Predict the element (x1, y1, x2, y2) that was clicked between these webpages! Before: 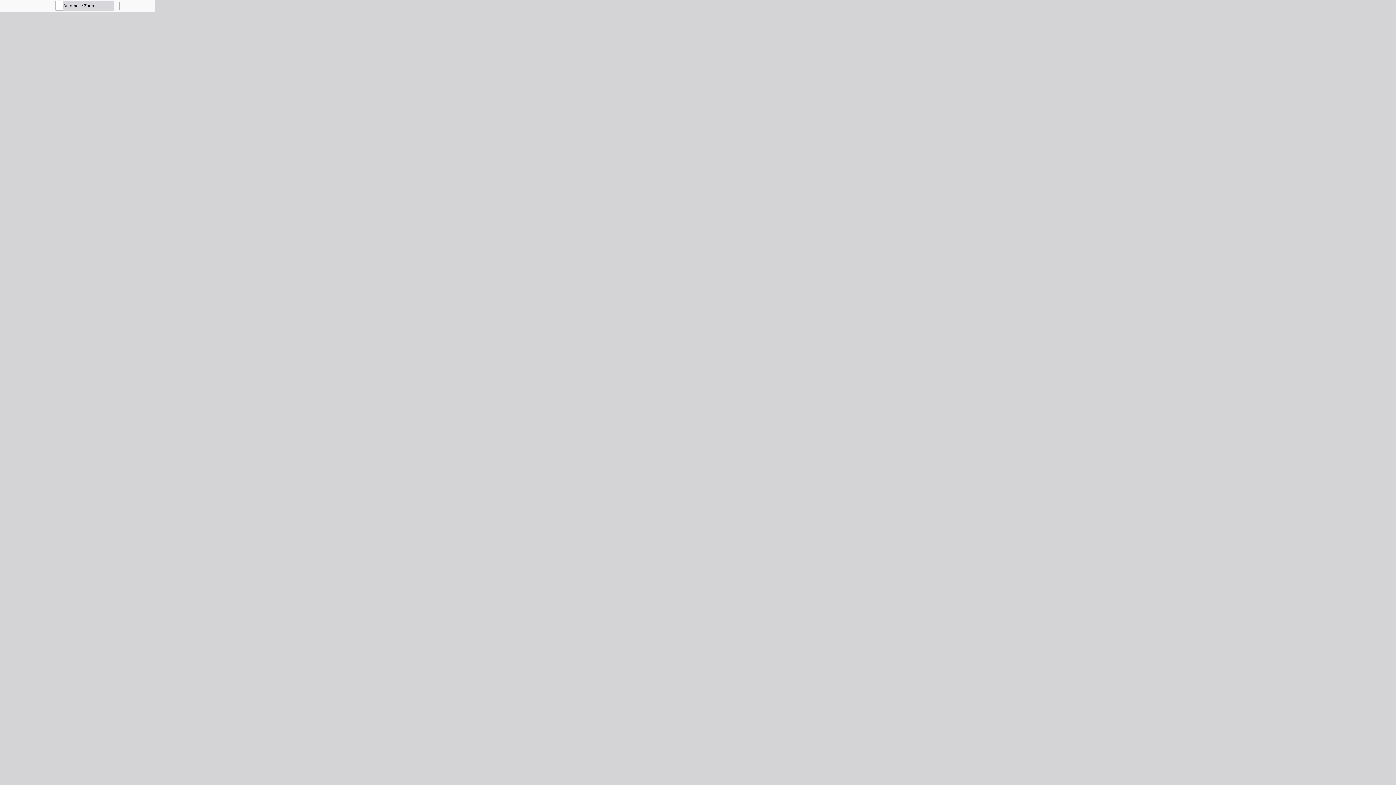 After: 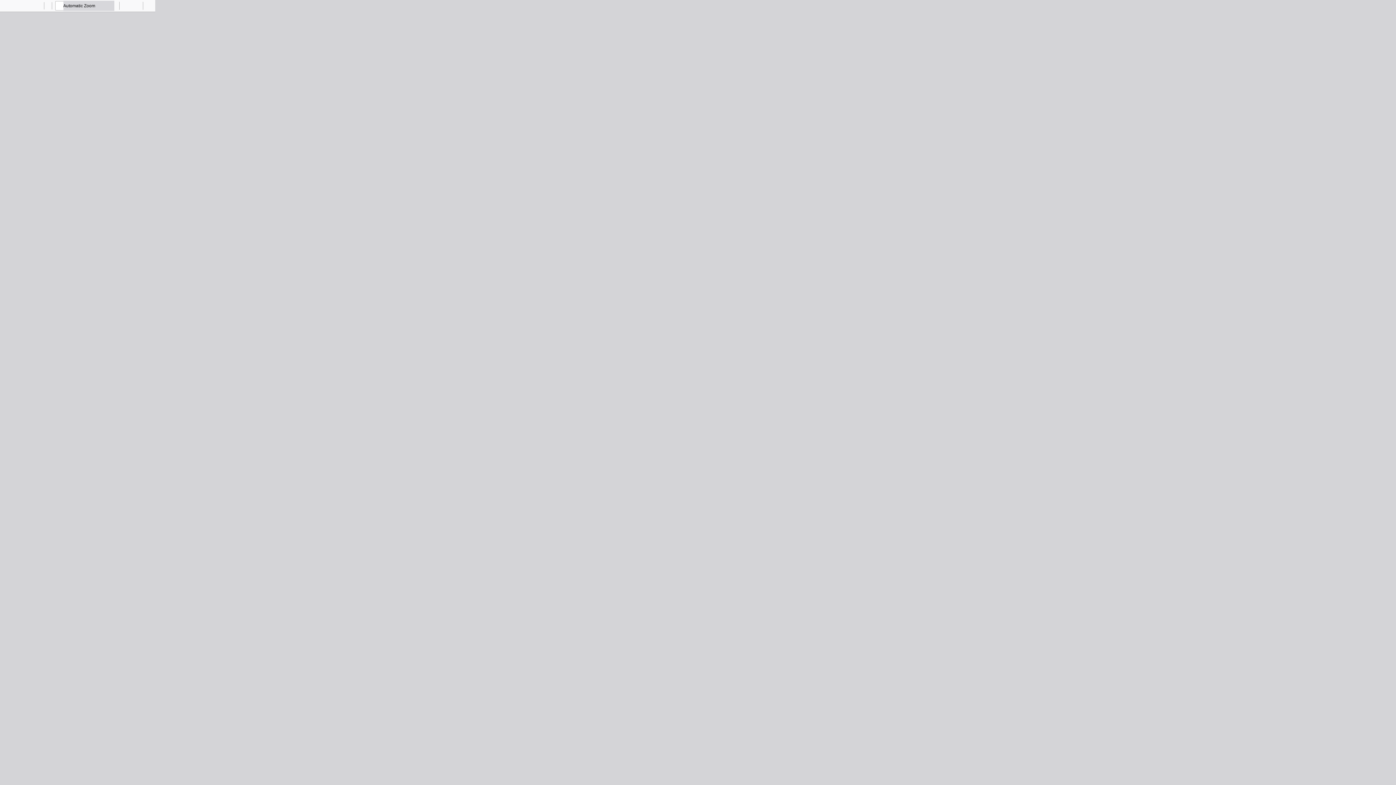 Action: bbox: (52, 0, 62, 10) label: Zoom In